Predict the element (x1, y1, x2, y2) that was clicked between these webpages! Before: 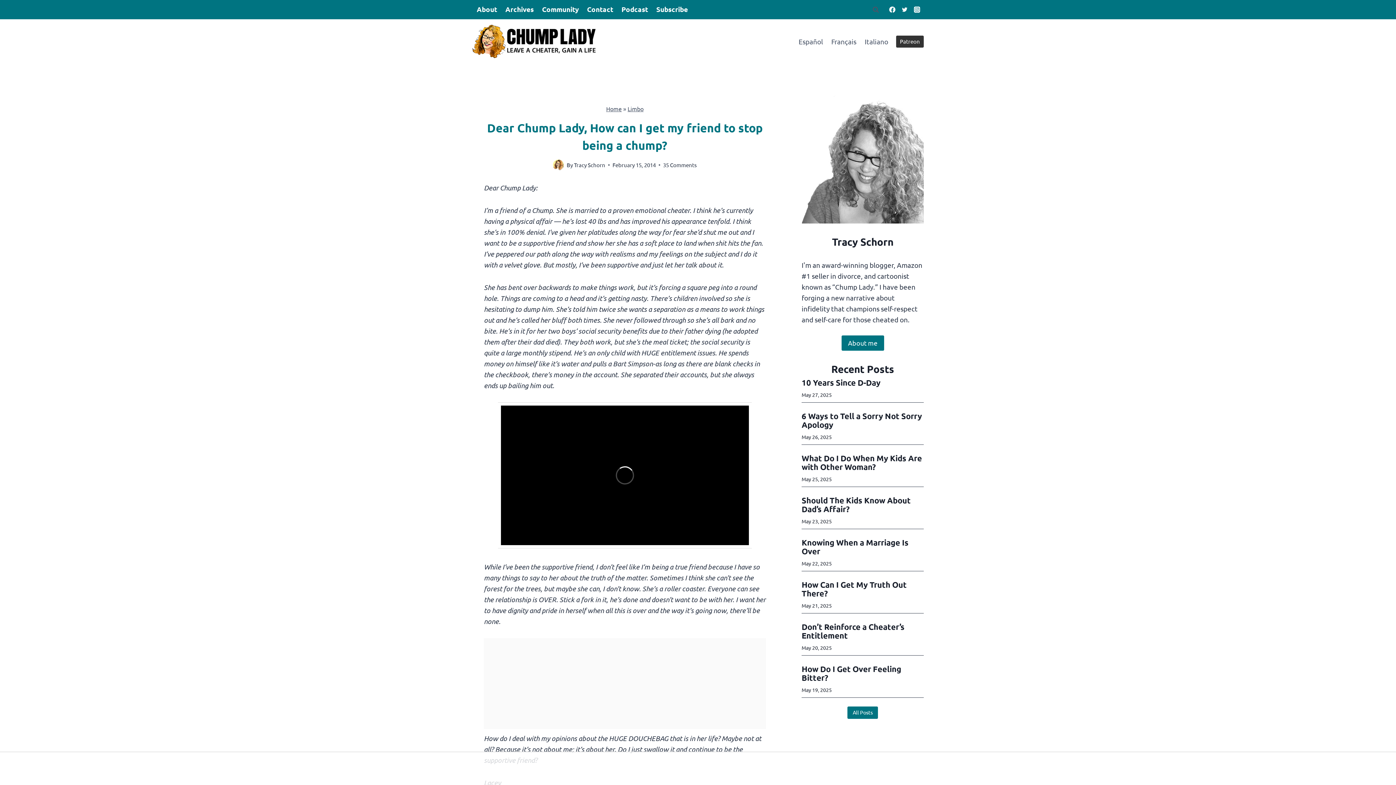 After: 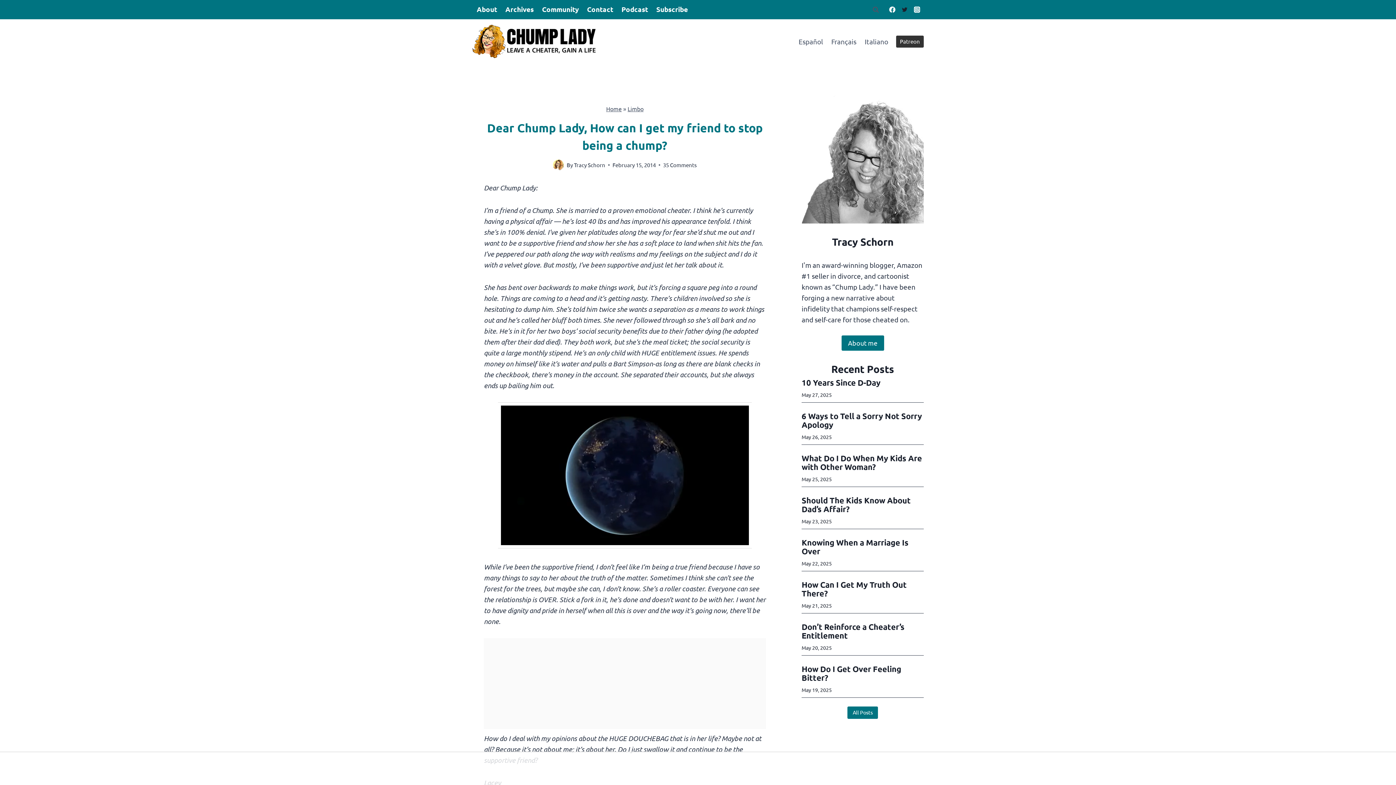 Action: label: Twitter bbox: (898, 3, 911, 15)